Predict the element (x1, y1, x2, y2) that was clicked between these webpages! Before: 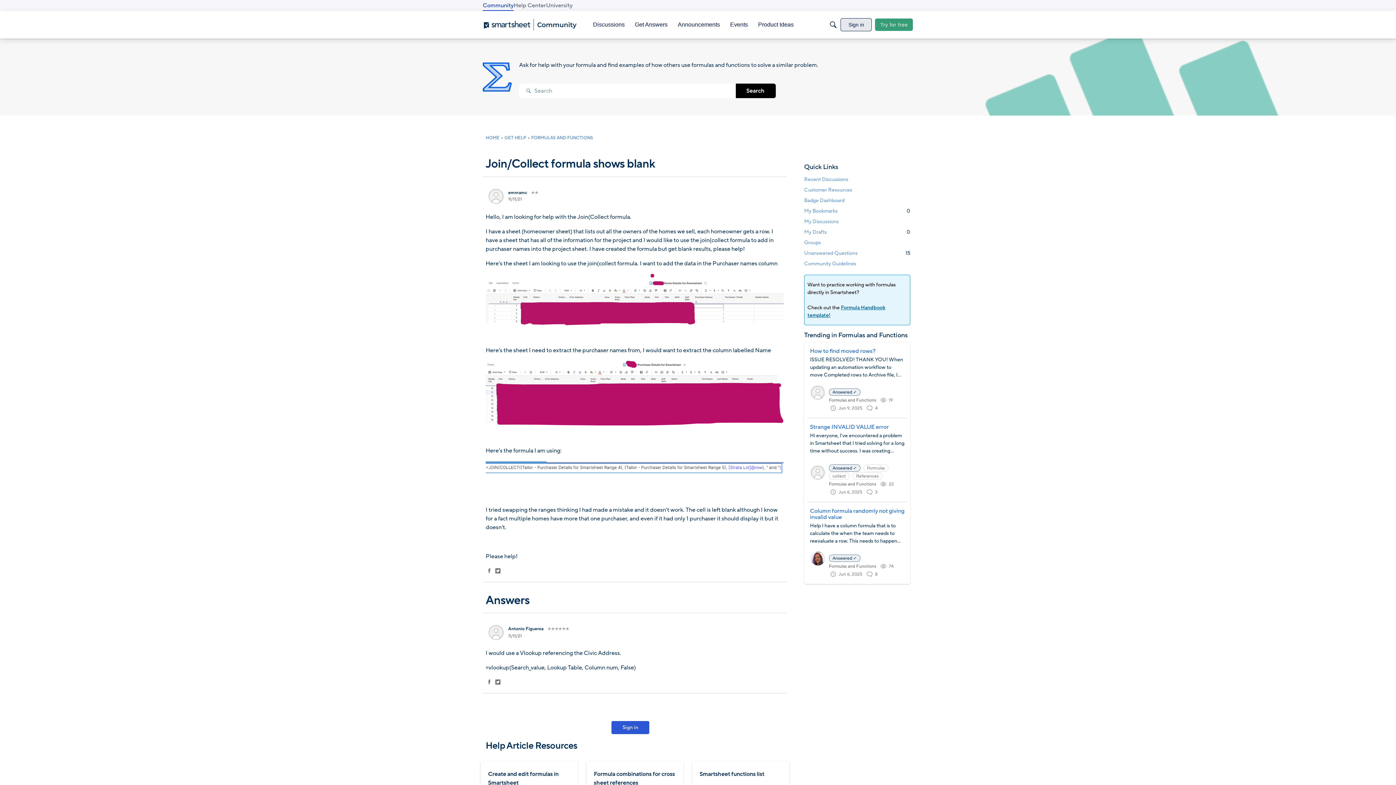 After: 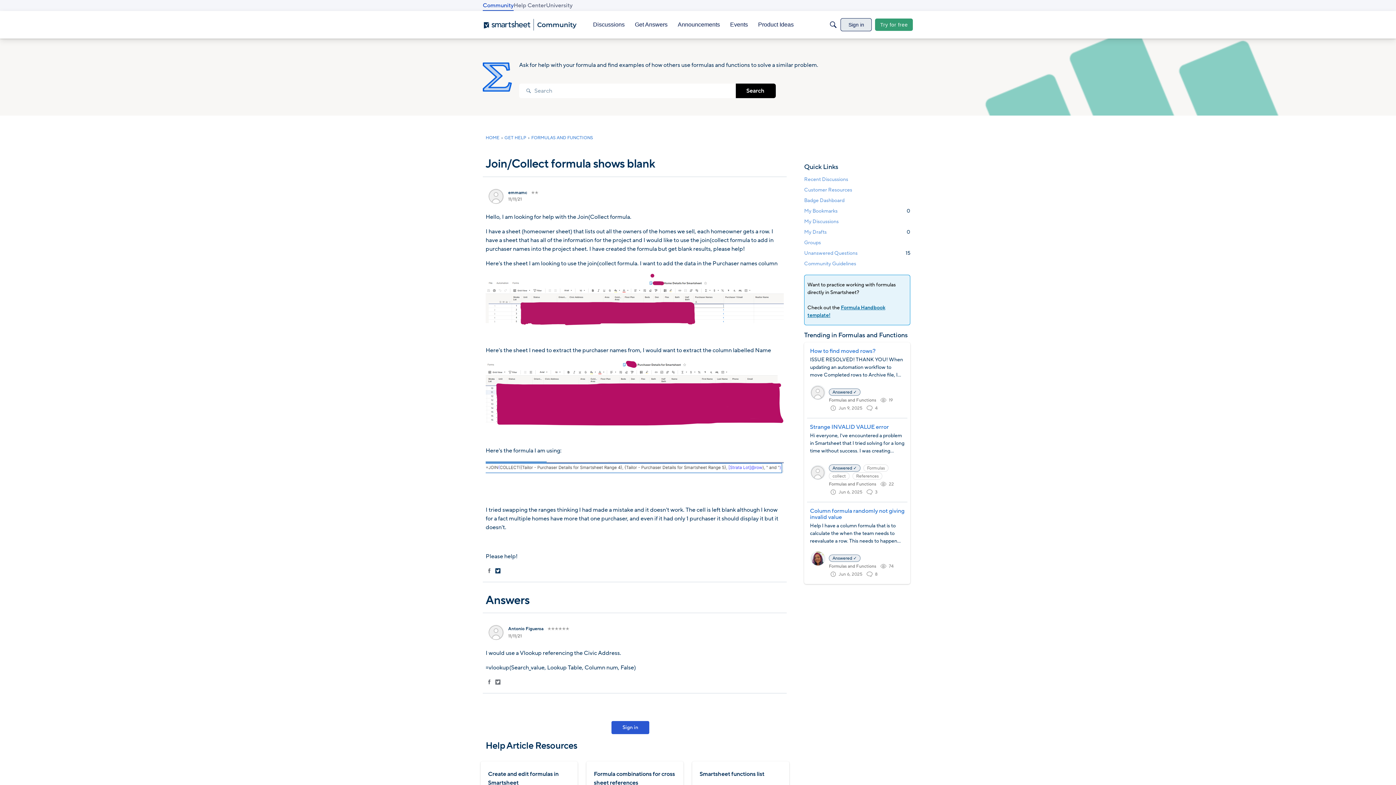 Action: label: Share on Twitter bbox: (495, 568, 501, 574)